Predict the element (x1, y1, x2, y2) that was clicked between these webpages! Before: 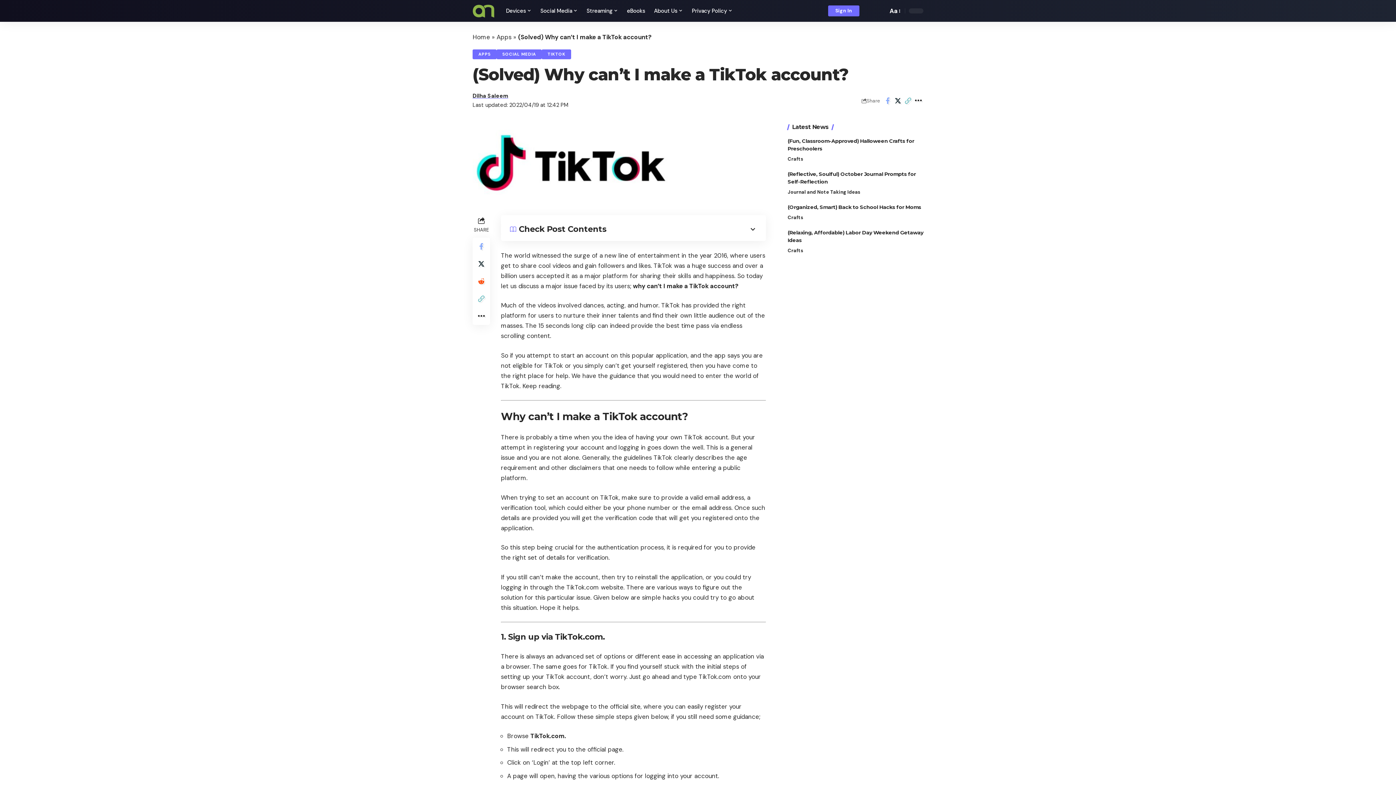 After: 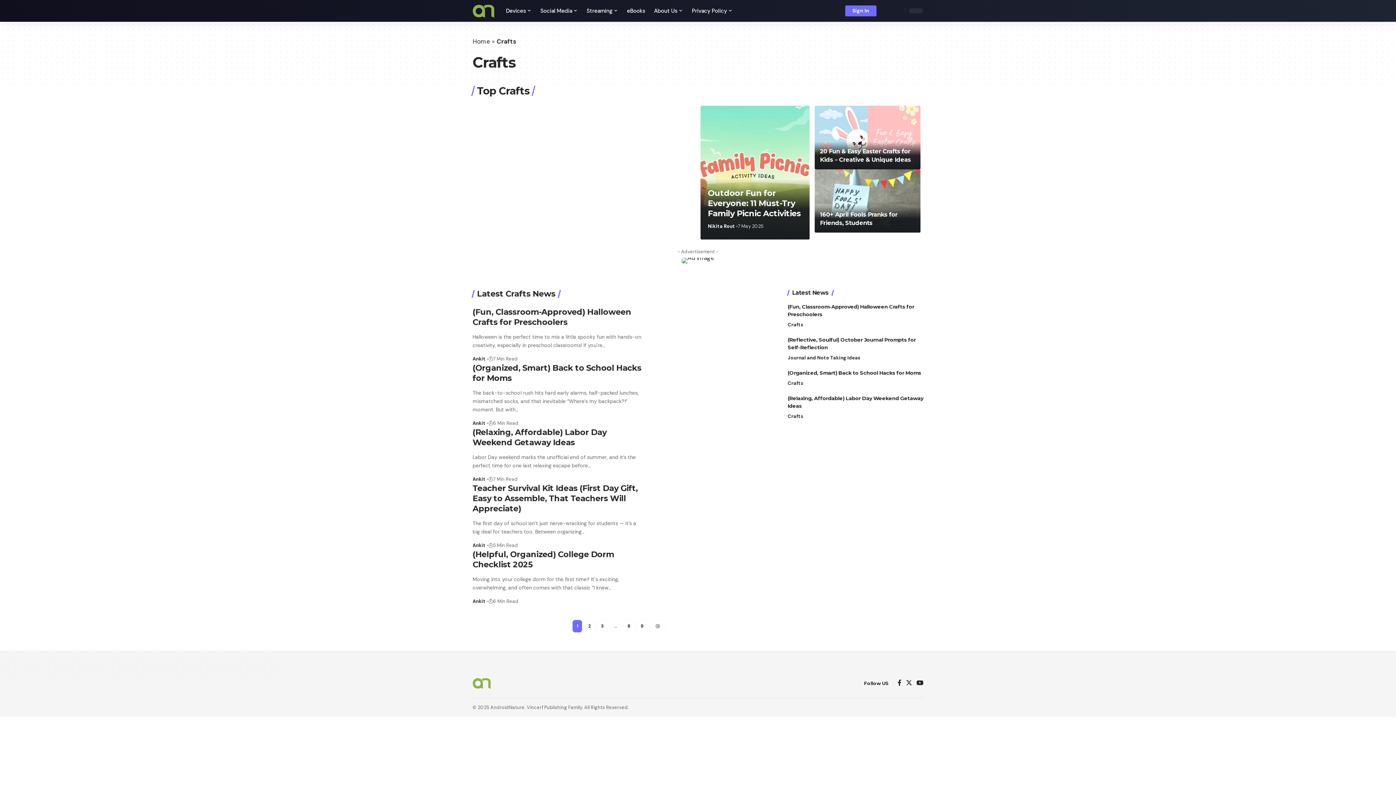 Action: bbox: (787, 155, 803, 163) label: Crafts